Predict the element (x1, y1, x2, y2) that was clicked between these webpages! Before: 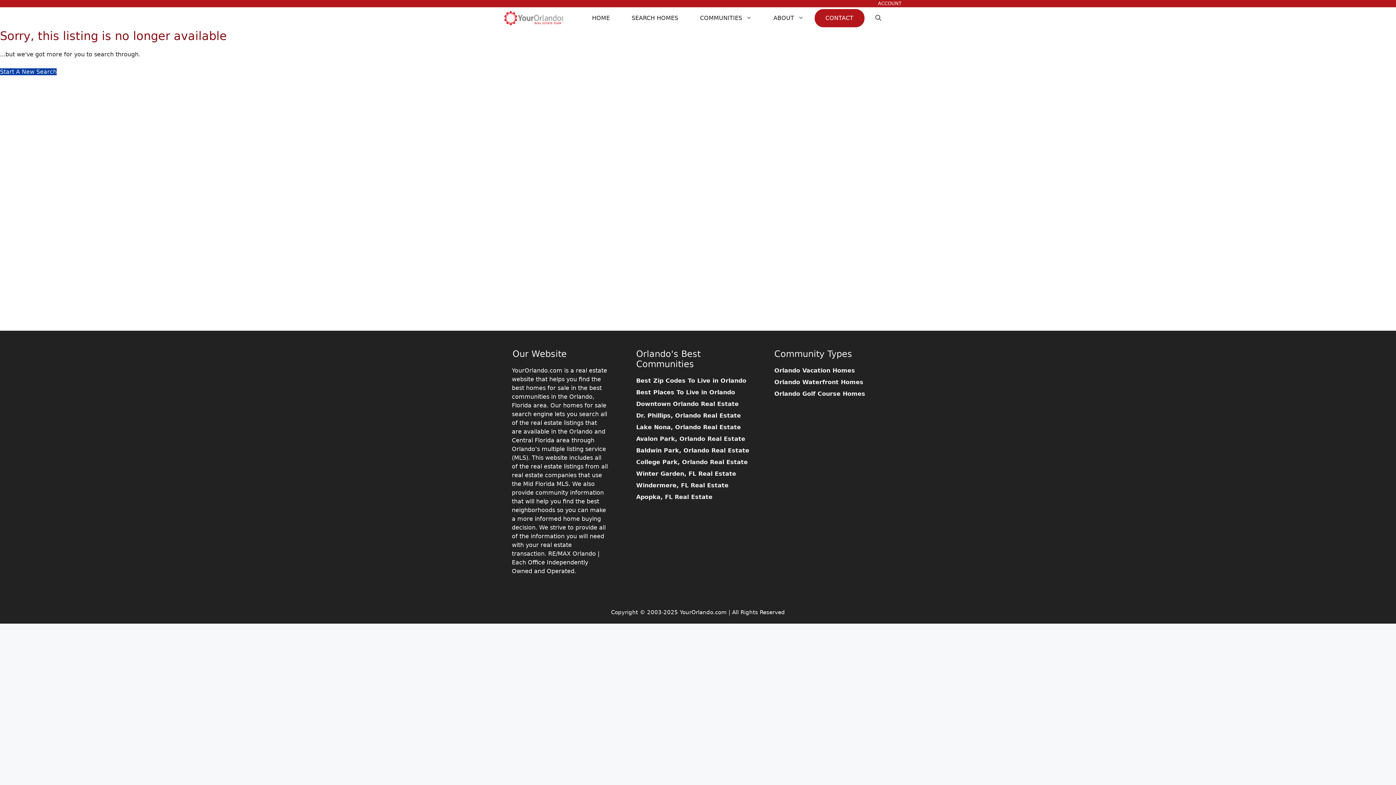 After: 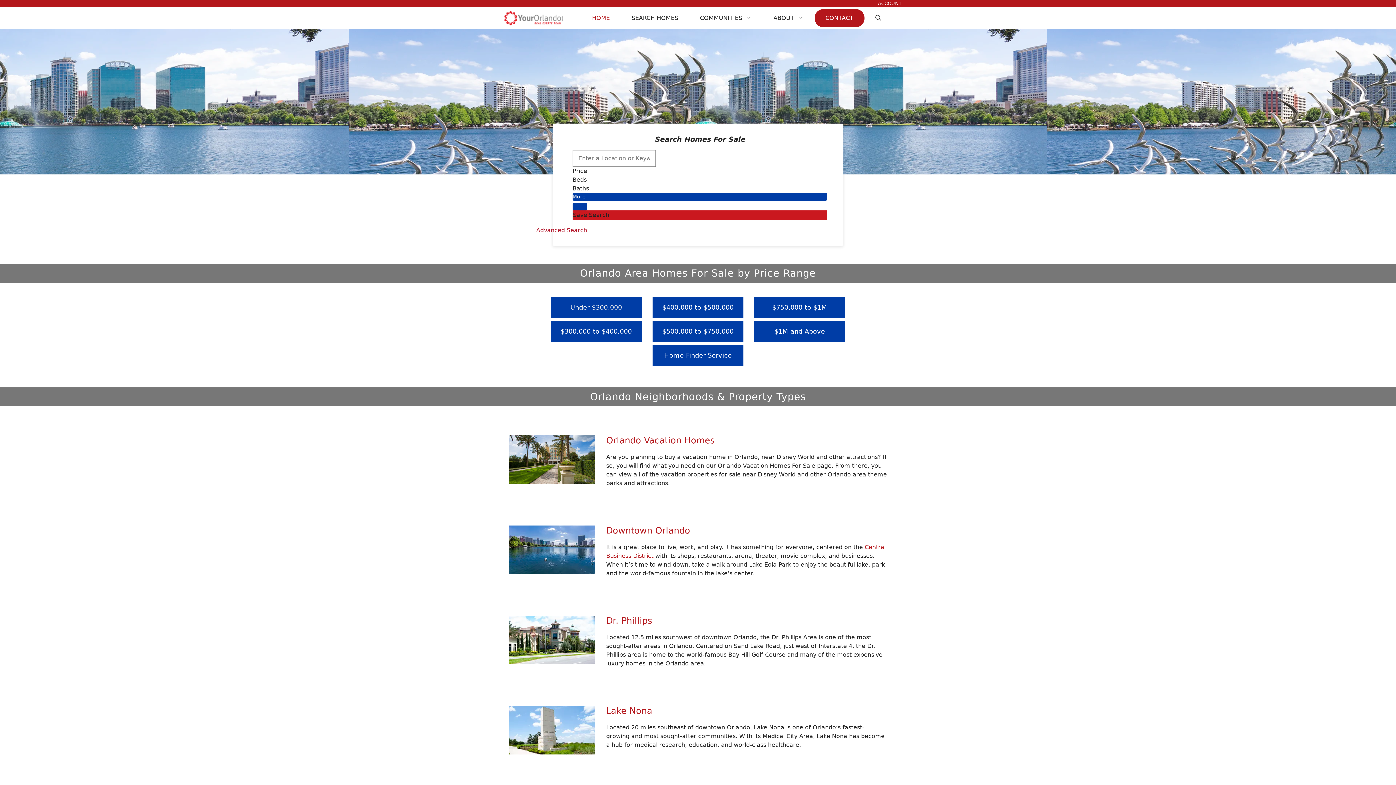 Action: bbox: (581, 12, 620, 23) label: HOME